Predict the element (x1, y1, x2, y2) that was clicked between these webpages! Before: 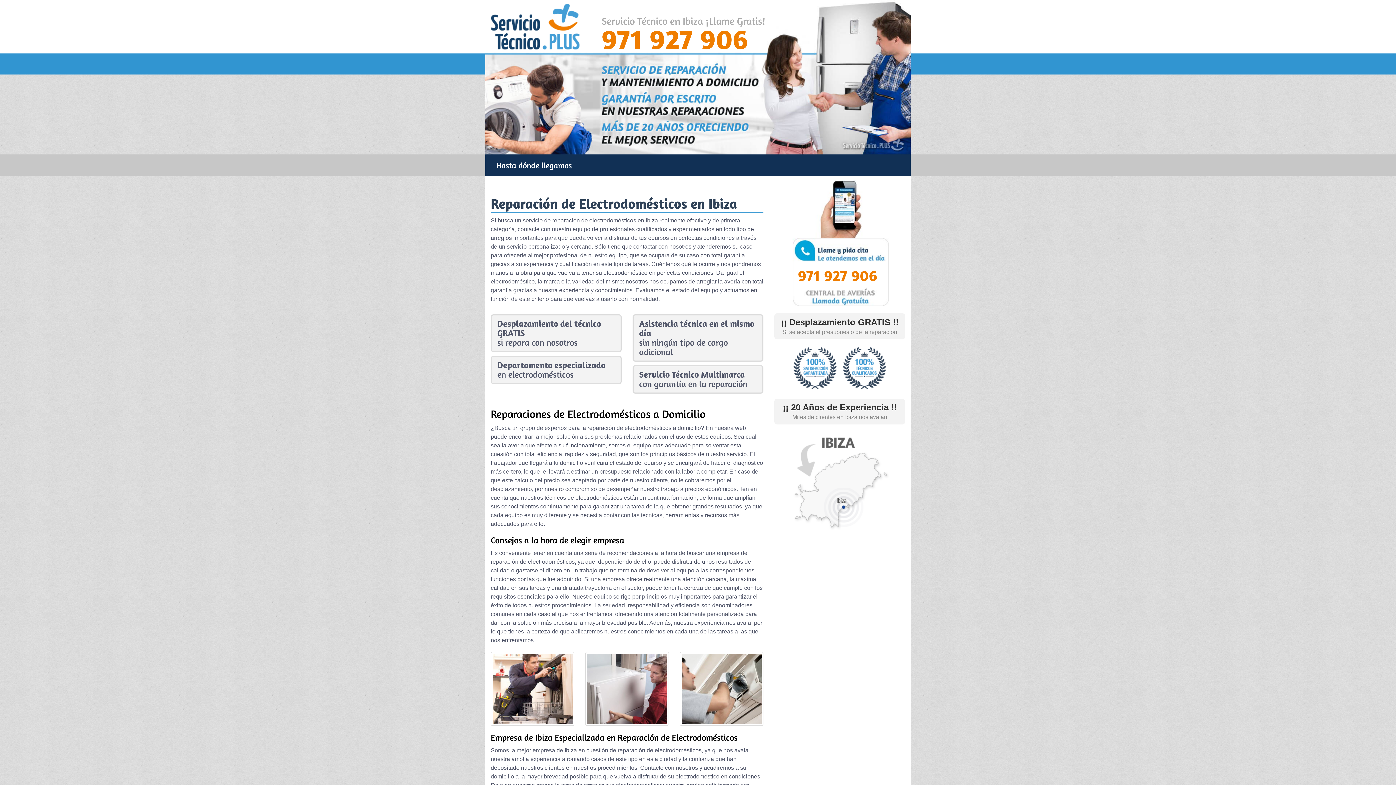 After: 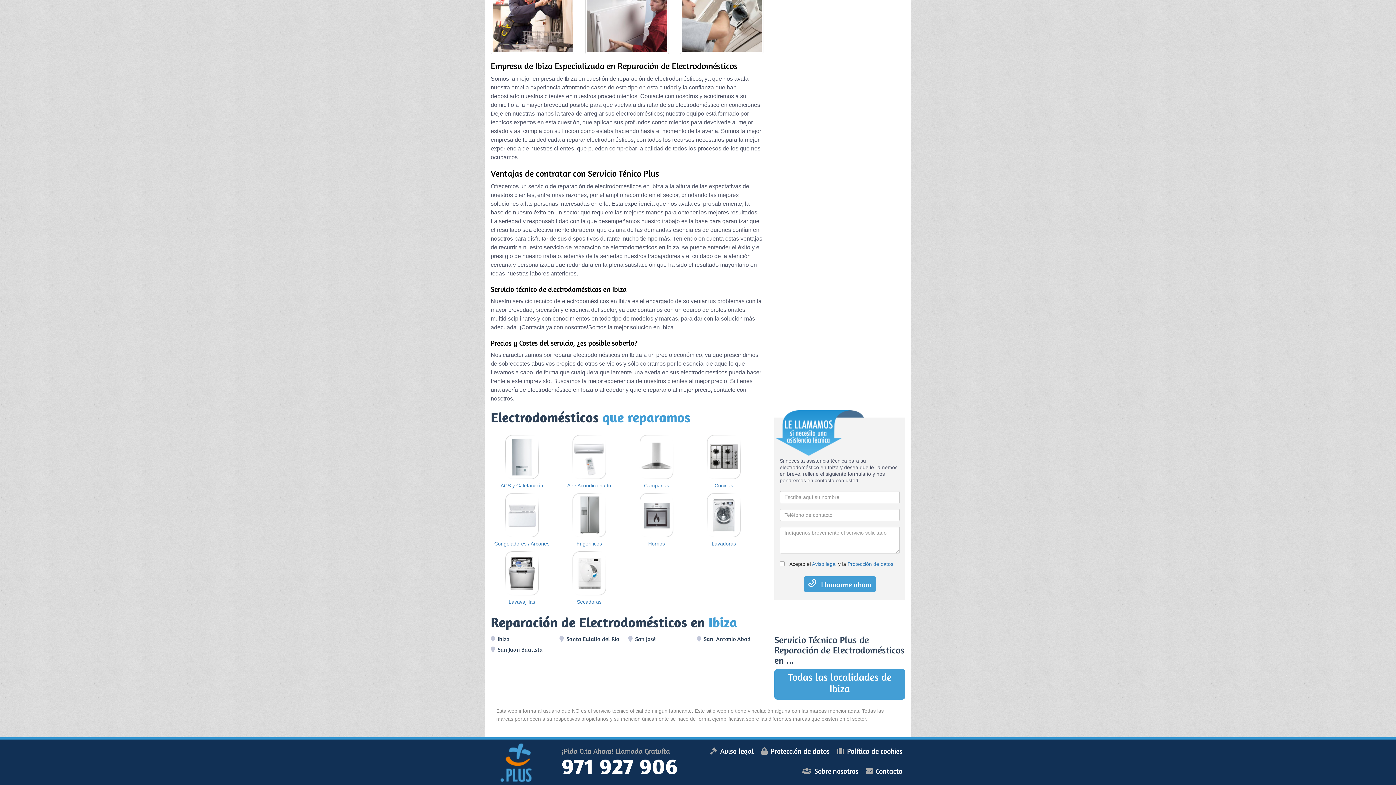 Action: label: Hasta dónde llegamos bbox: (490, 154, 577, 176)